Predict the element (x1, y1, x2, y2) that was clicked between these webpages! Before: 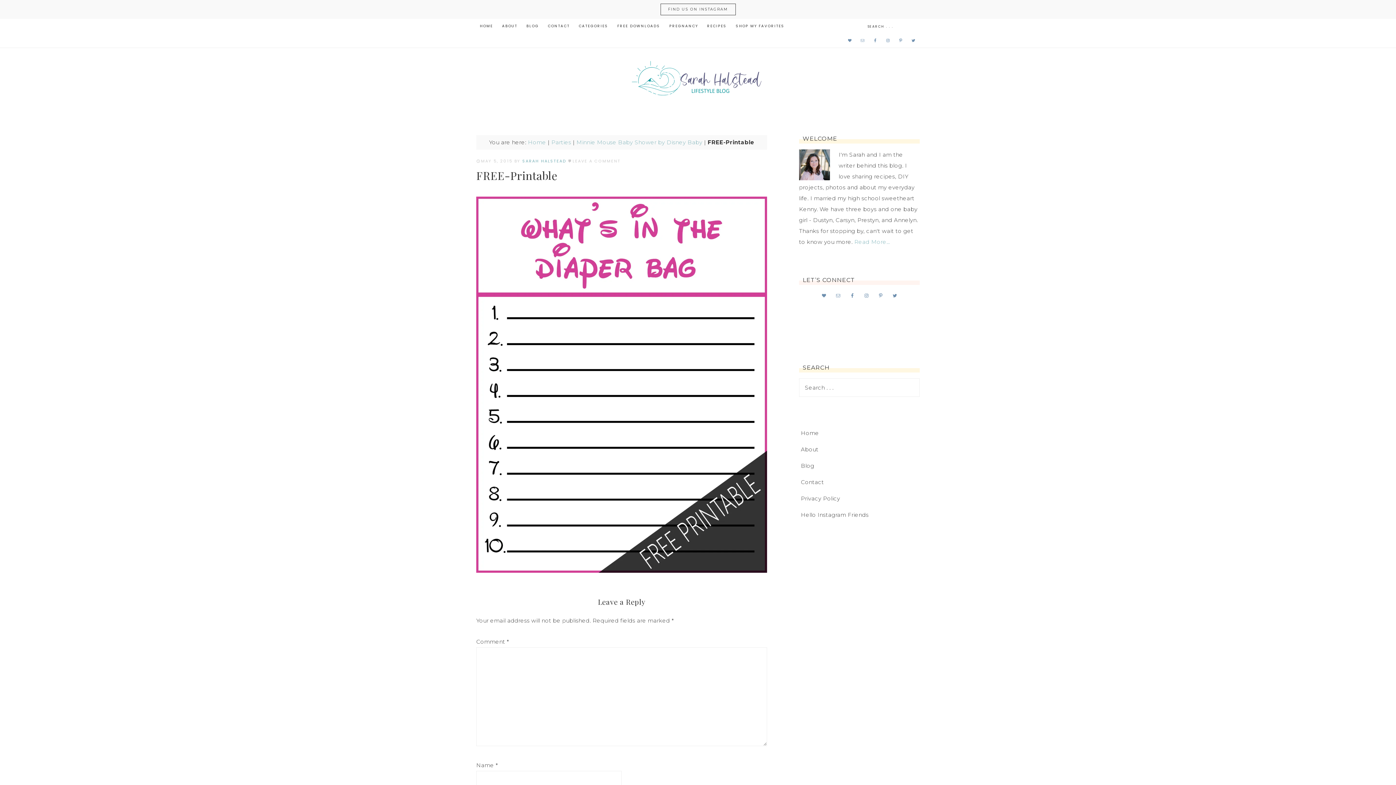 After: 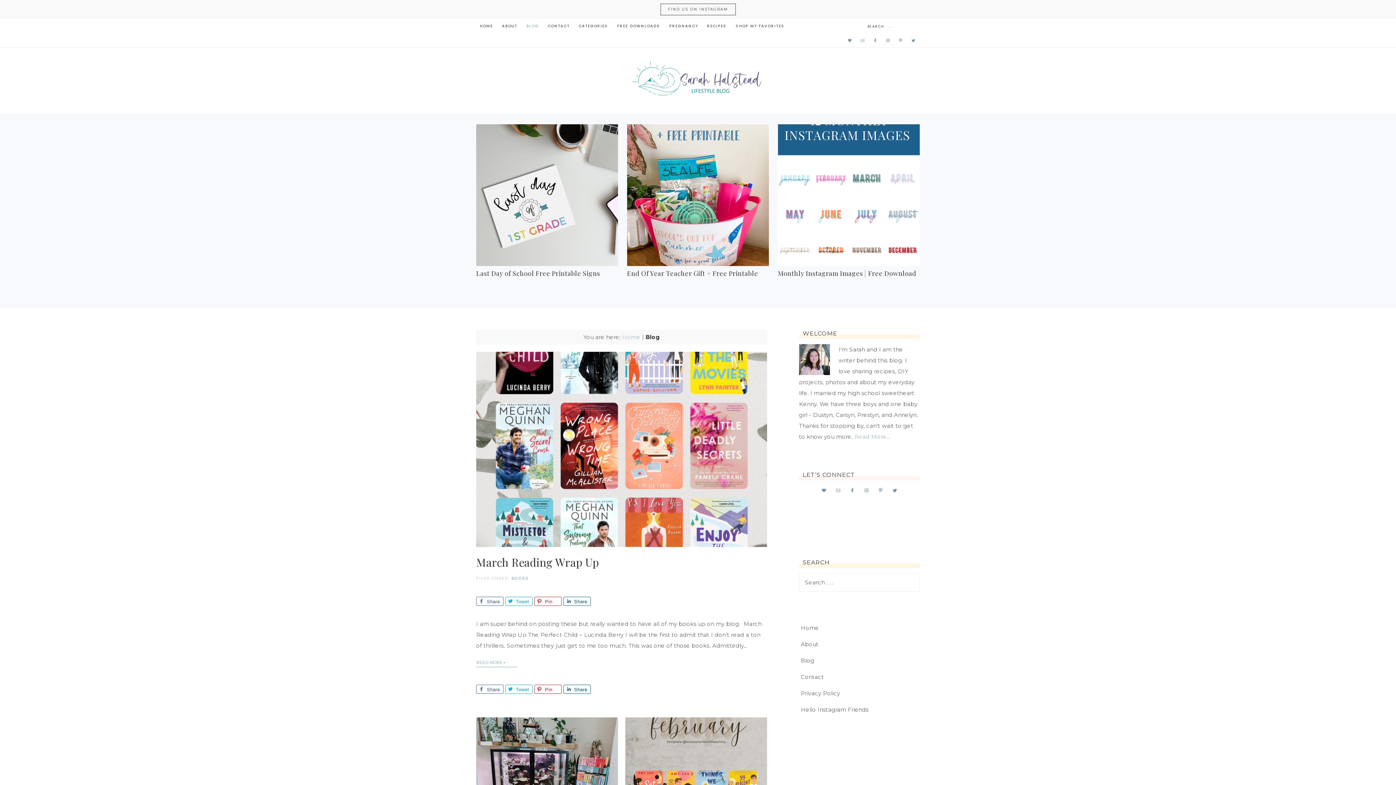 Action: label: BLOG bbox: (522, 18, 542, 33)